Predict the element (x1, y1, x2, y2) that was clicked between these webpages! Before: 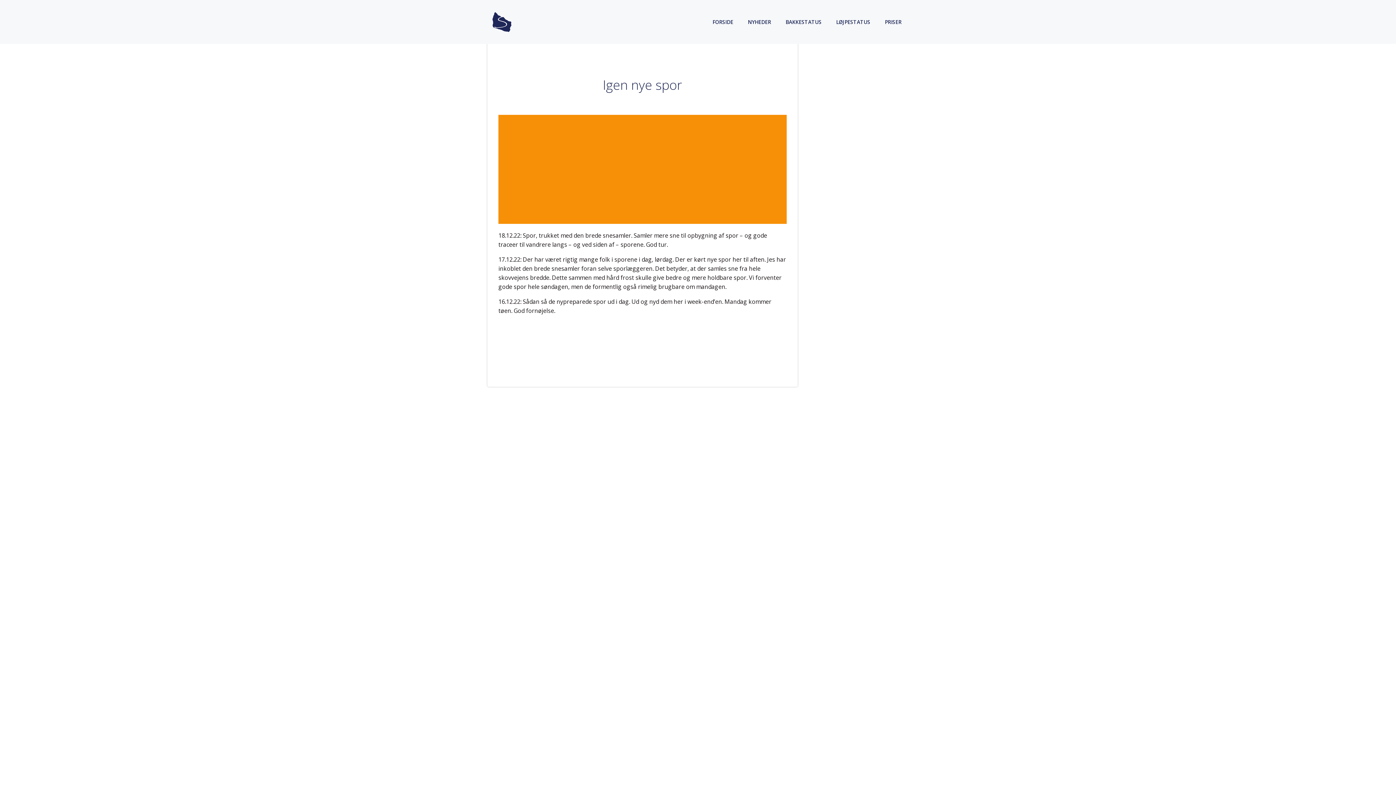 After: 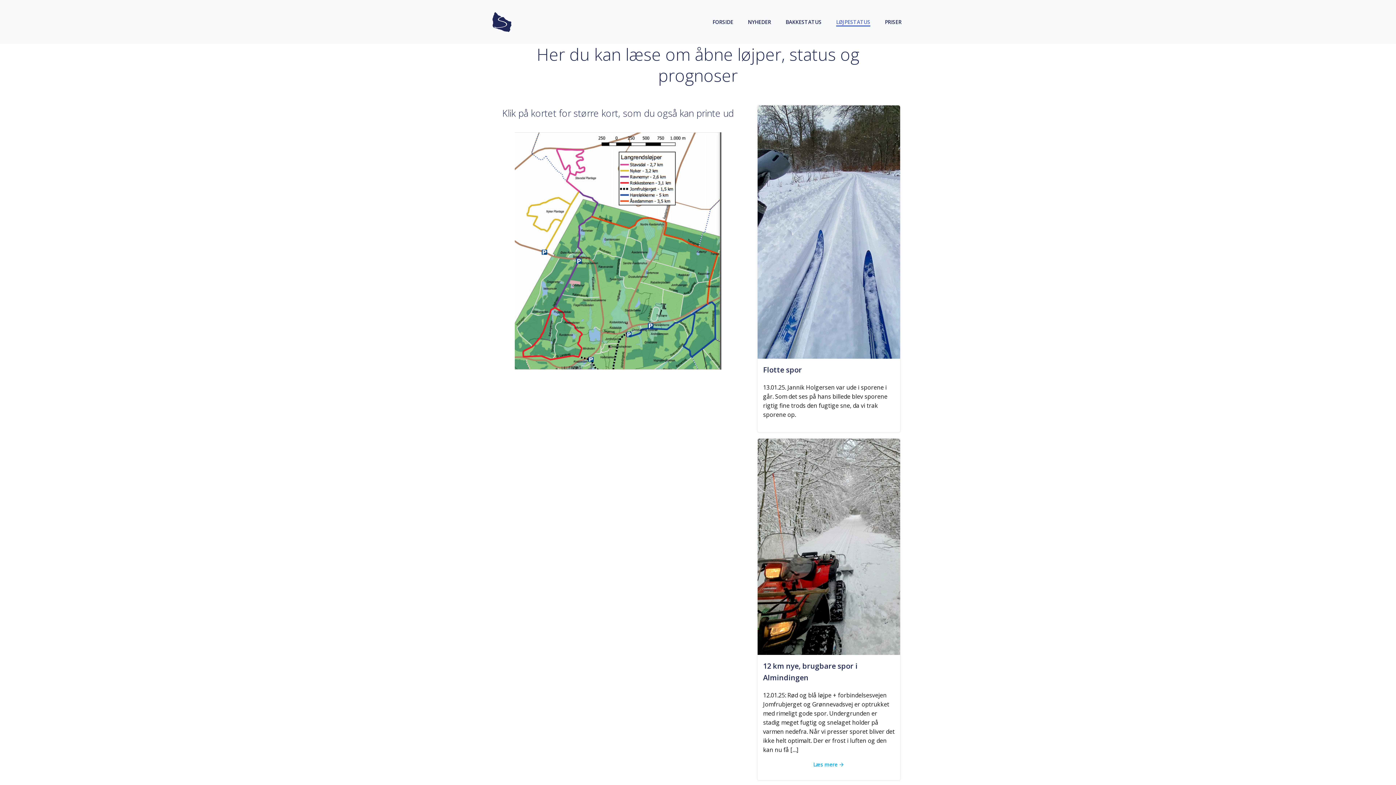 Action: label: LØJPESTATUS bbox: (836, 18, 870, 25)